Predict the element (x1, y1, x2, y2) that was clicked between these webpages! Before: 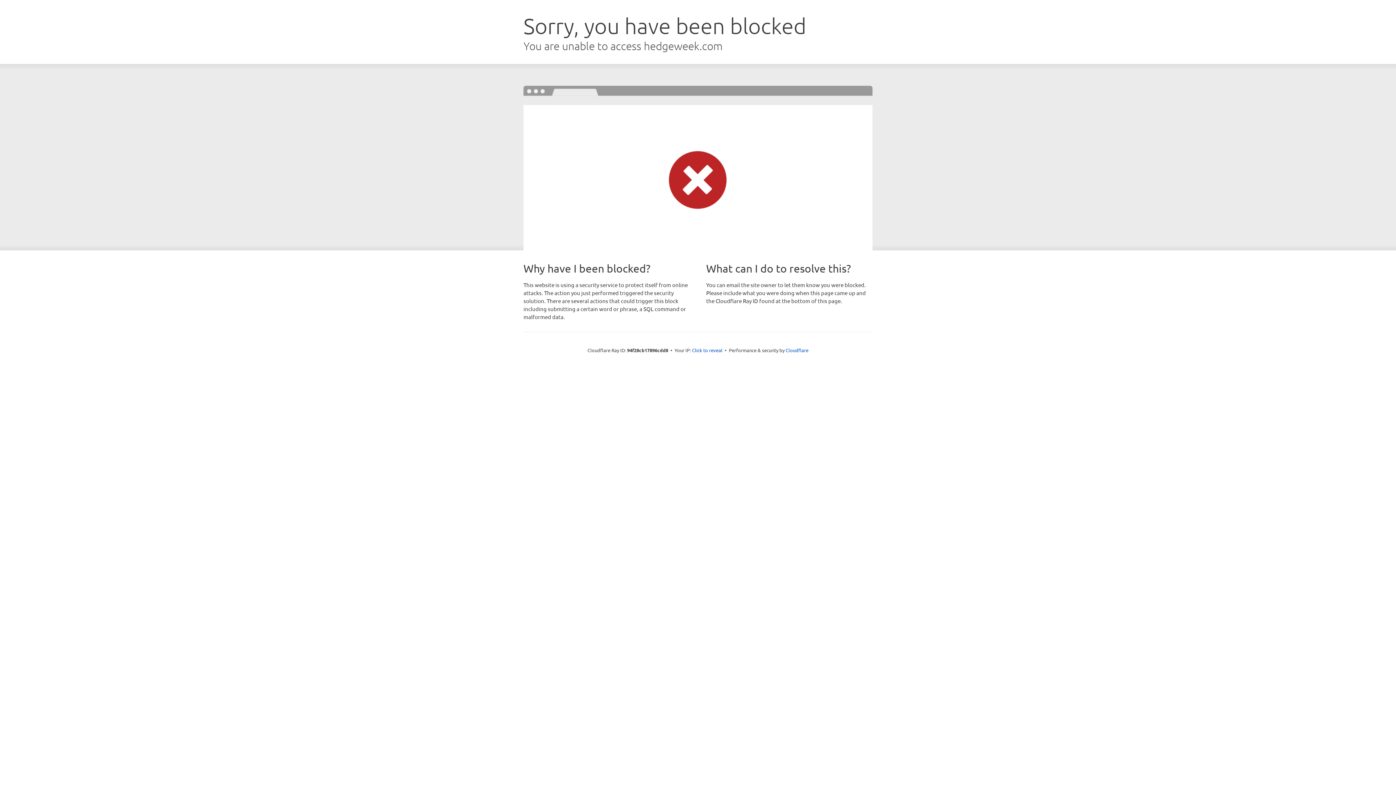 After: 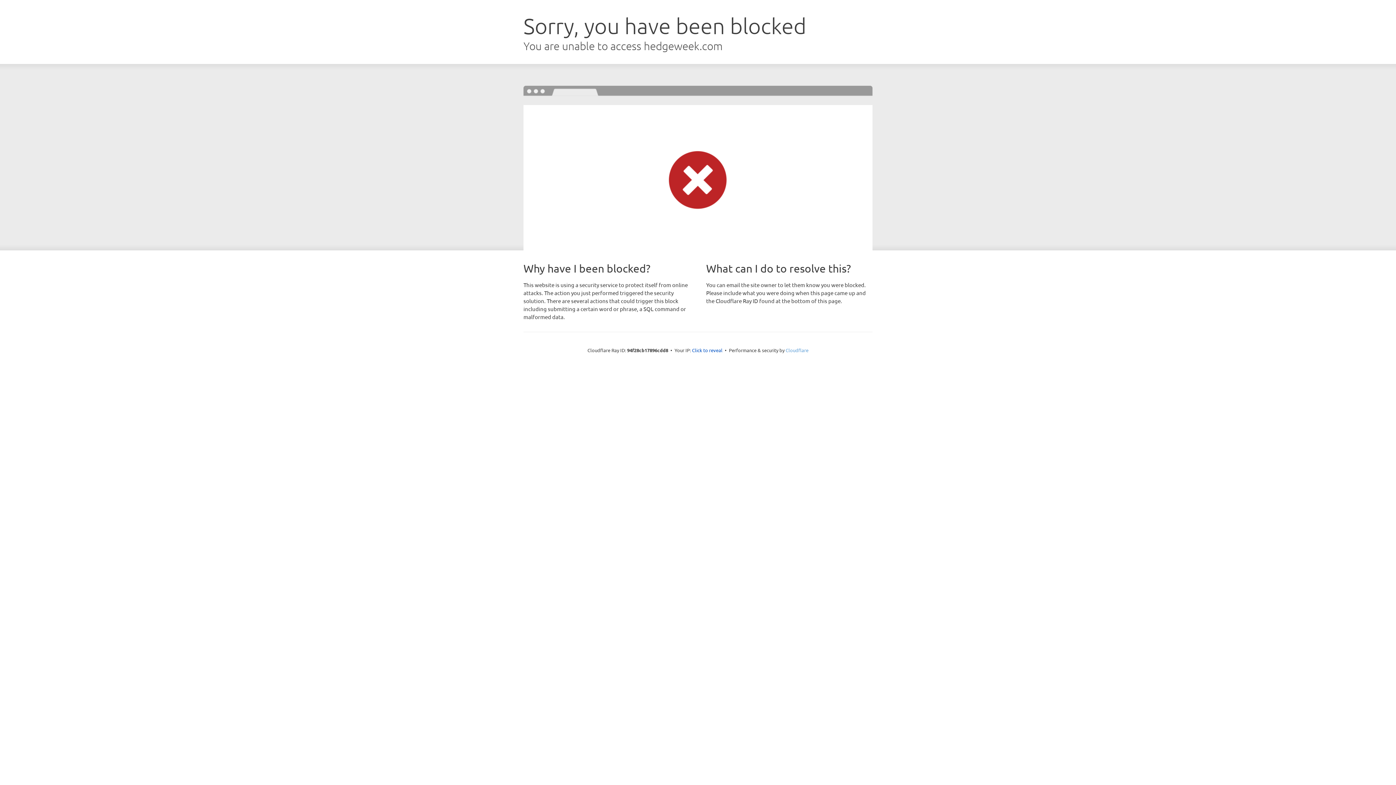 Action: label: Cloudflare bbox: (785, 347, 808, 353)